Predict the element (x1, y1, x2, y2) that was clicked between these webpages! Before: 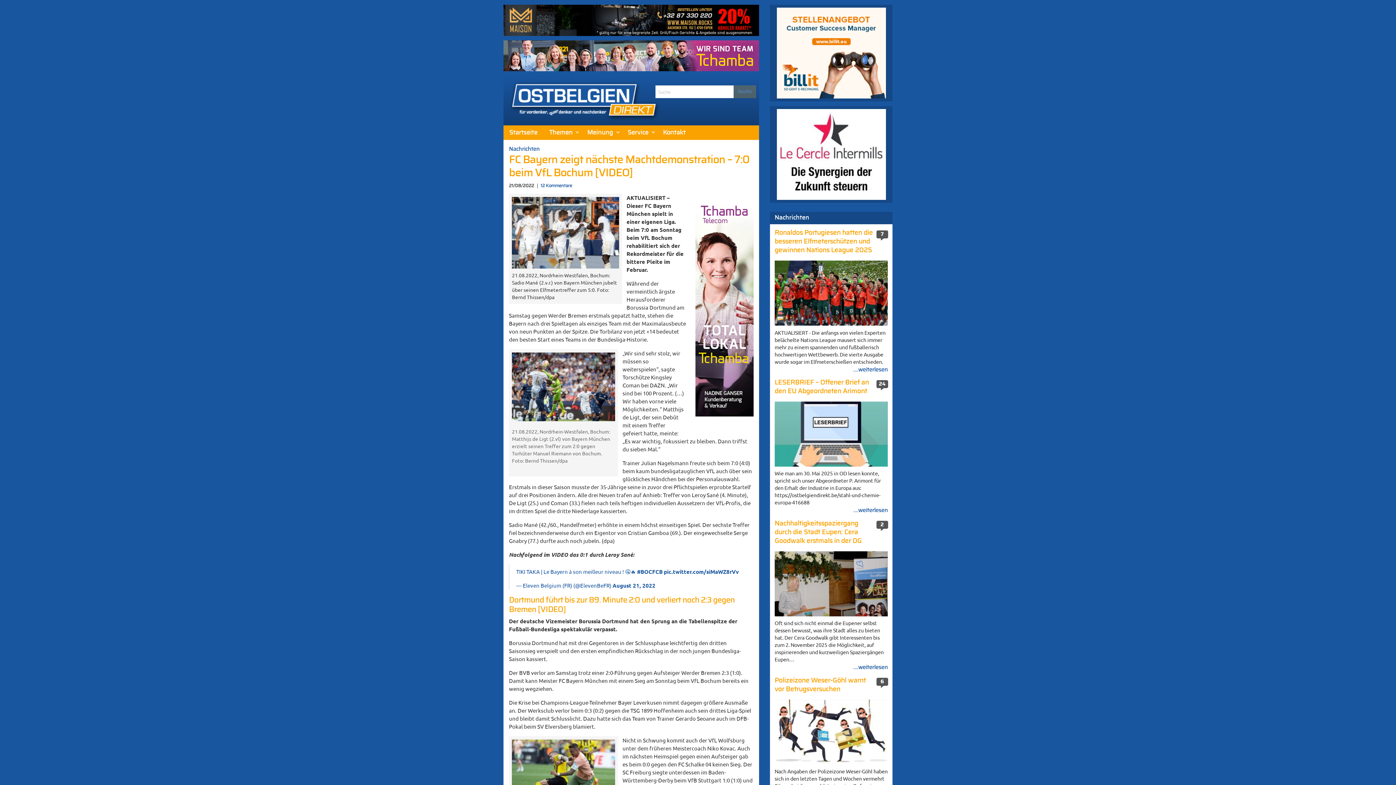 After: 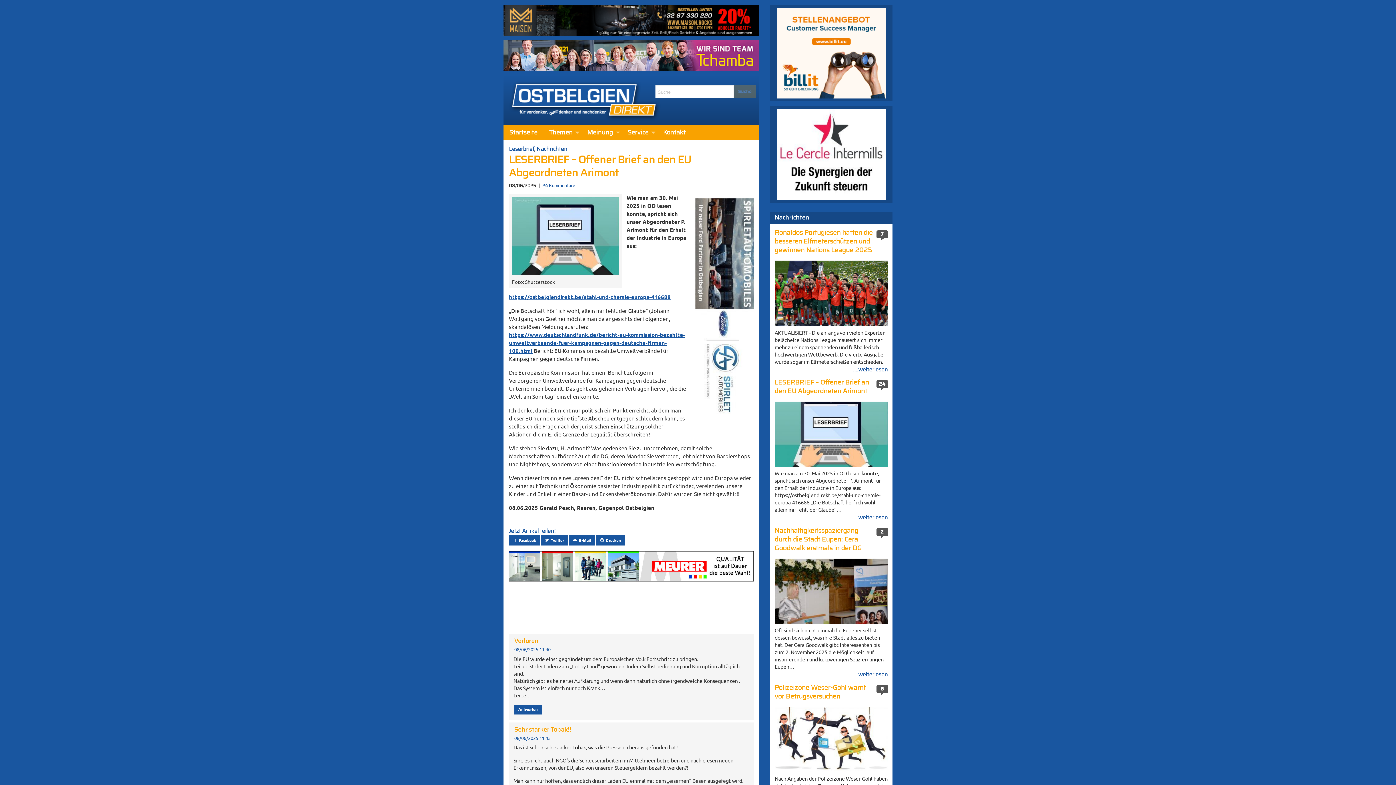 Action: bbox: (774, 378, 888, 469) label: LESERBRIEF – Offener Brief an den EU Abgeordneten Arimont